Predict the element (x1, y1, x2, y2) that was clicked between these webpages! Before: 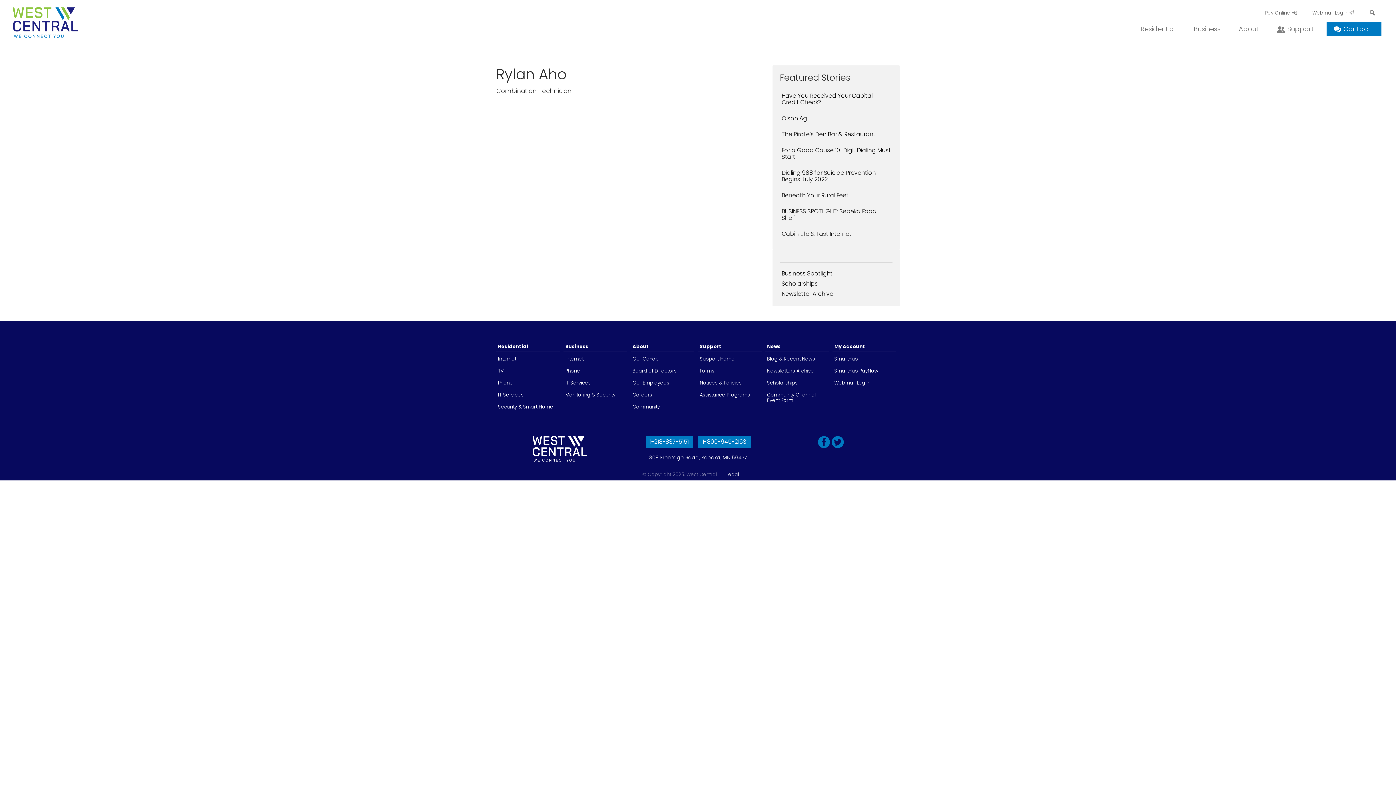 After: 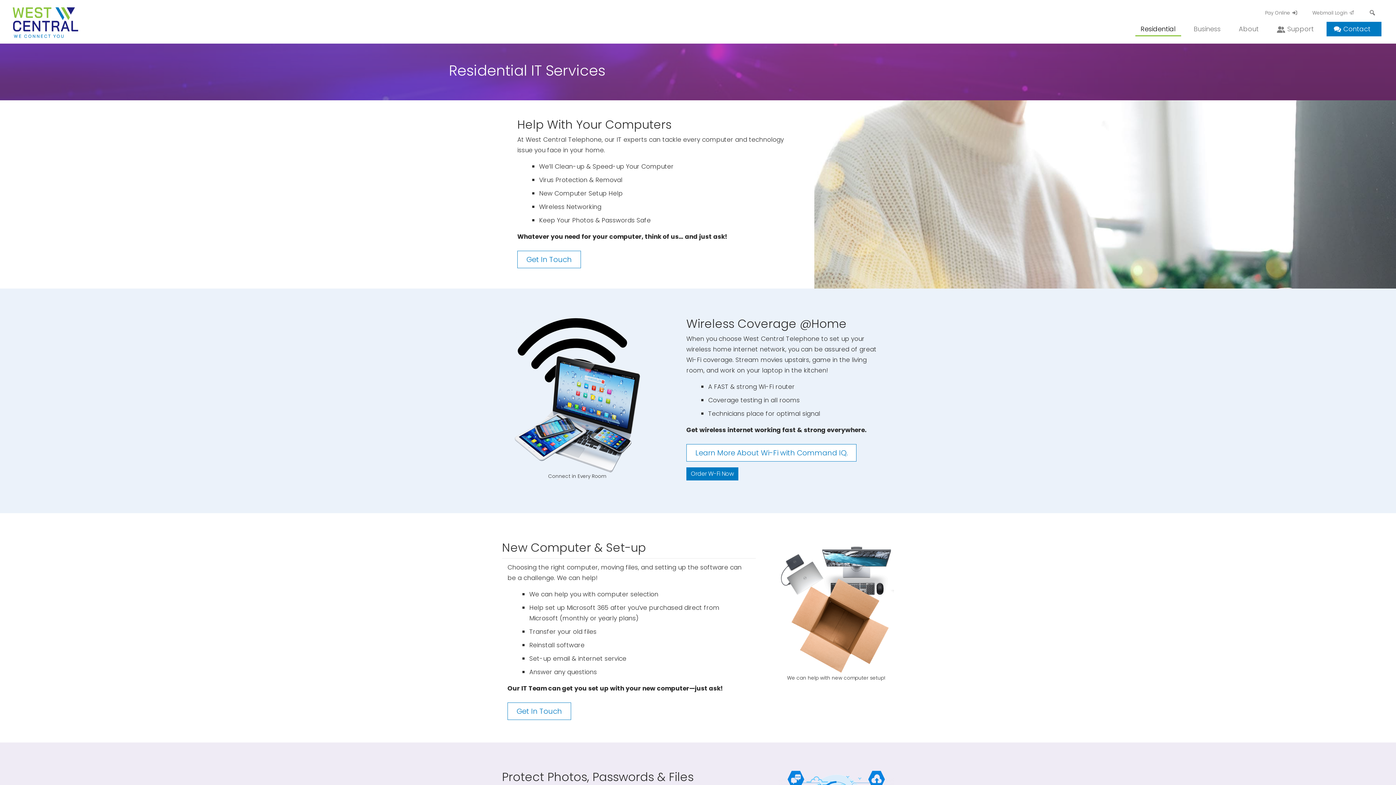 Action: label: IT Services bbox: (496, 390, 560, 399)